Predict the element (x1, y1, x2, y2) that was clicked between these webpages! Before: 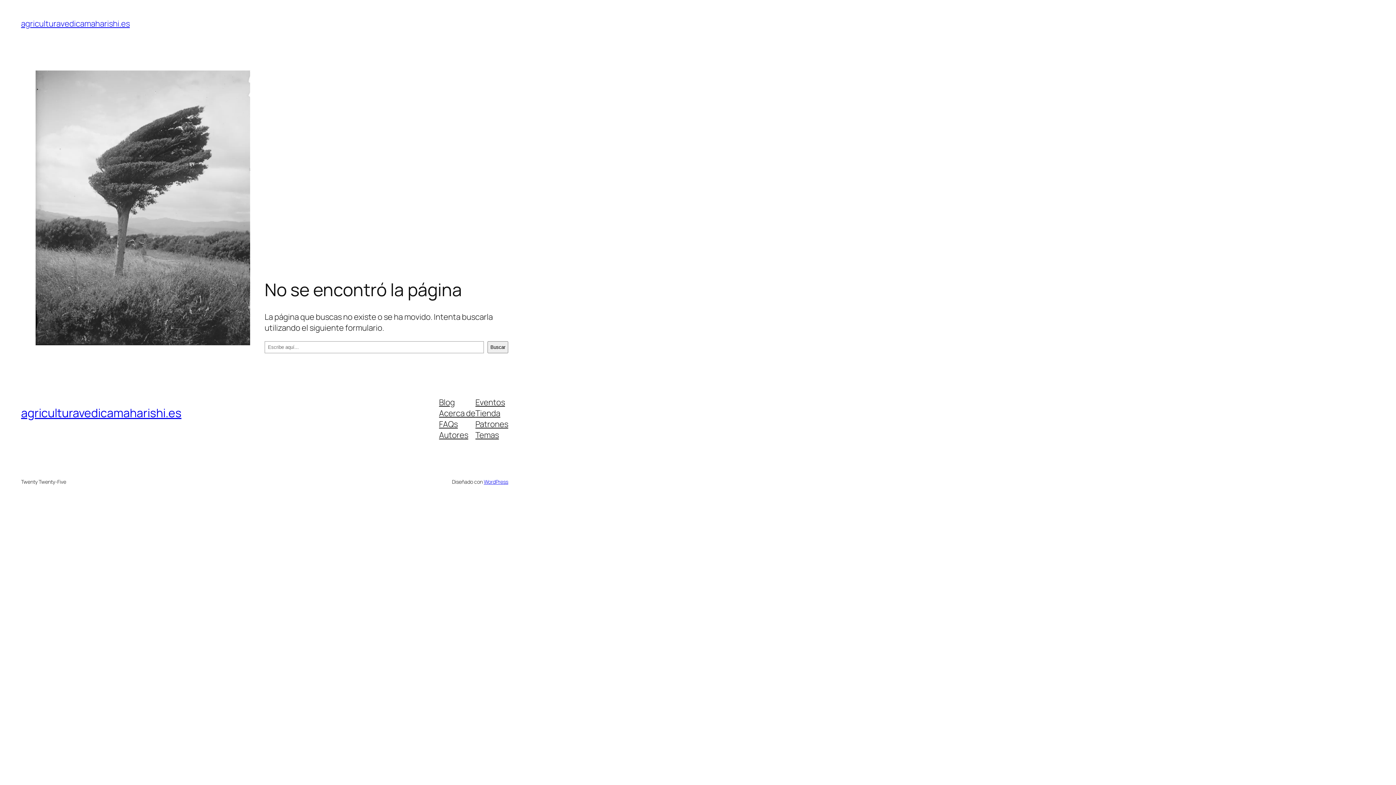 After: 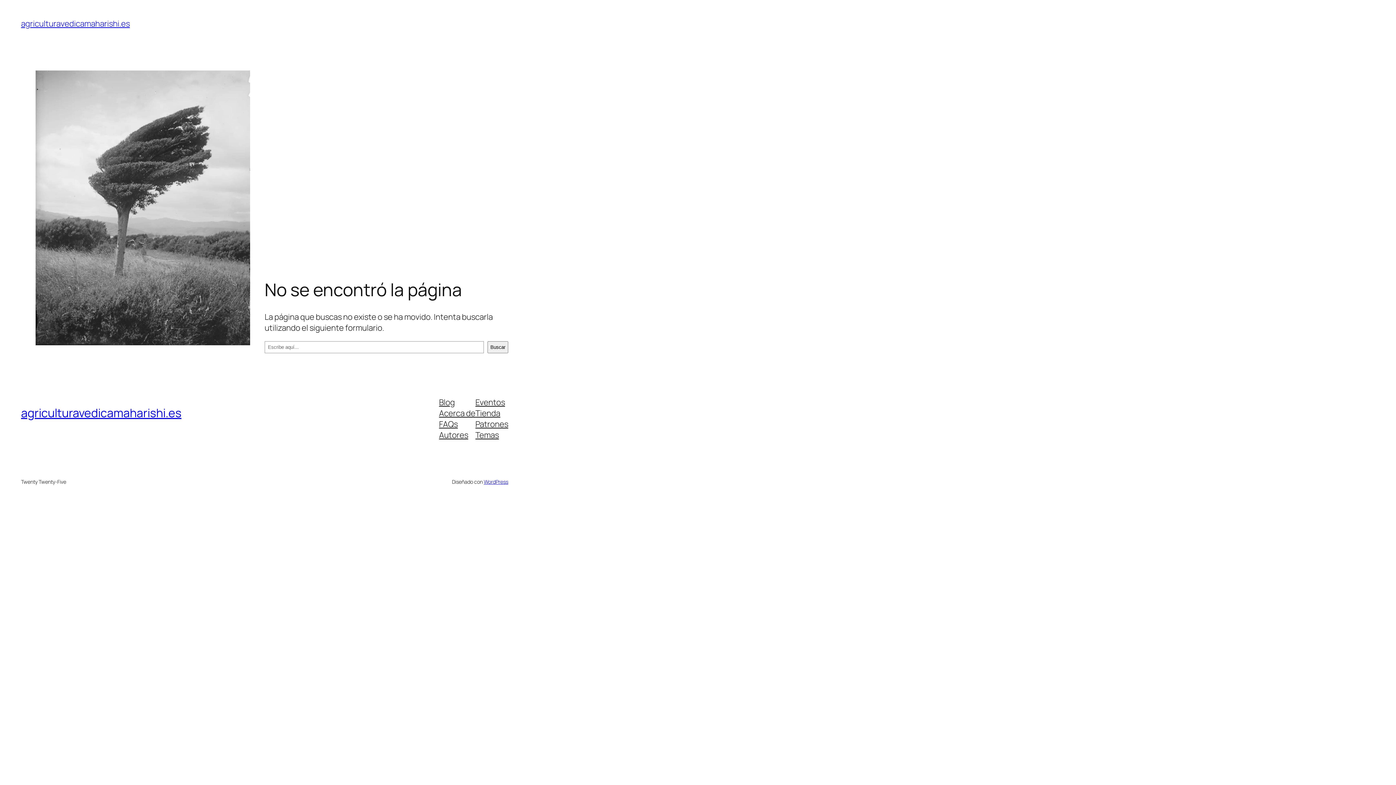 Action: label: Autores bbox: (439, 429, 468, 440)